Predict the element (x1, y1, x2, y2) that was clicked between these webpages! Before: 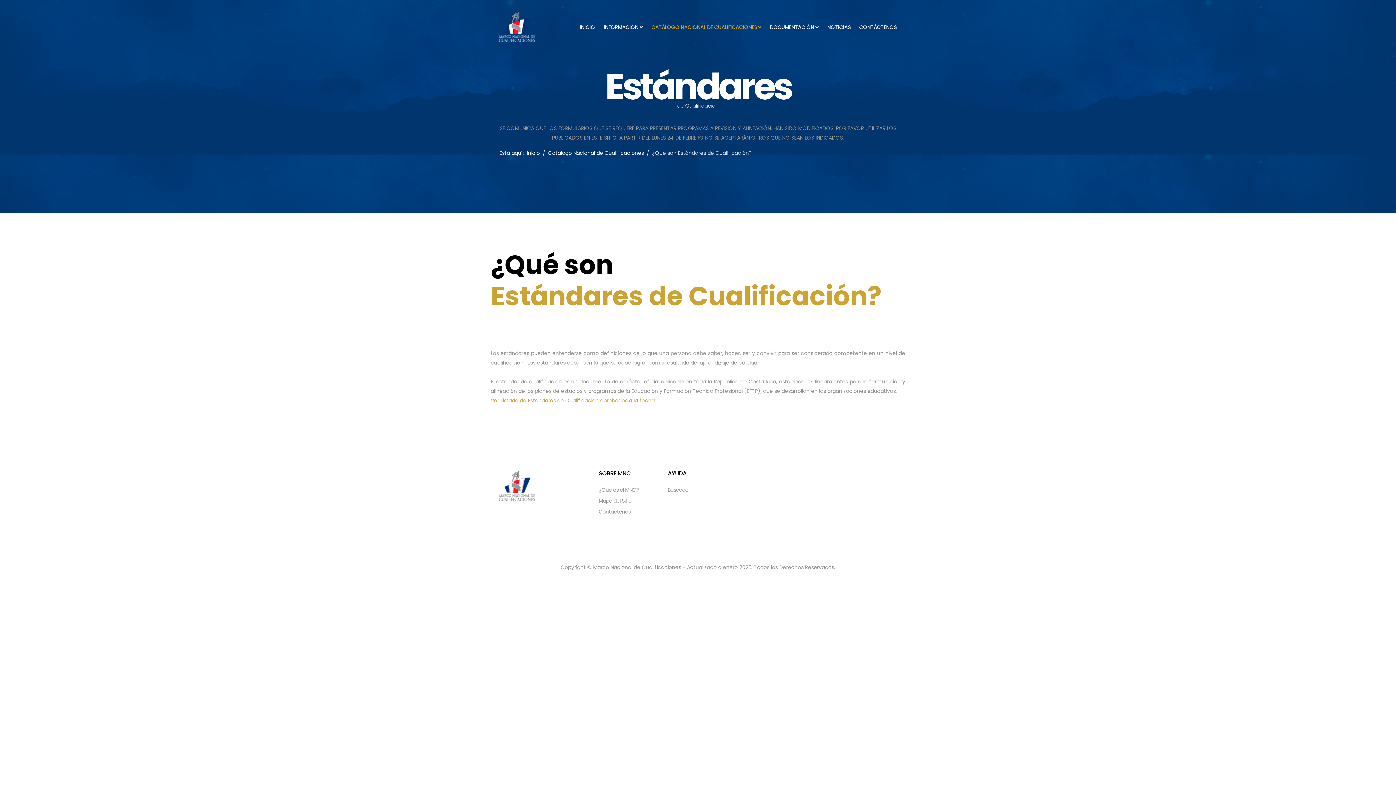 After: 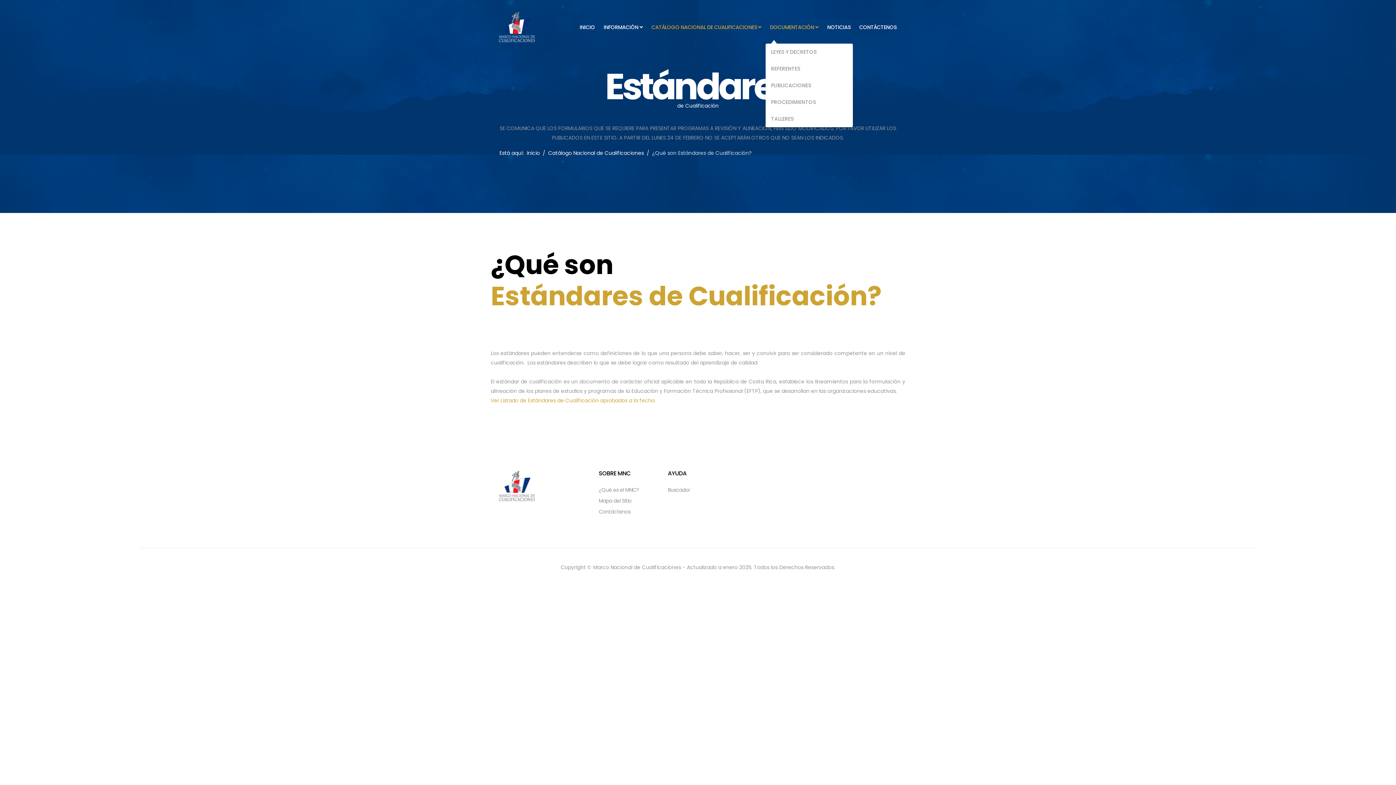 Action: label: DOCUMENTACIÓN bbox: (765, 10, 823, 43)